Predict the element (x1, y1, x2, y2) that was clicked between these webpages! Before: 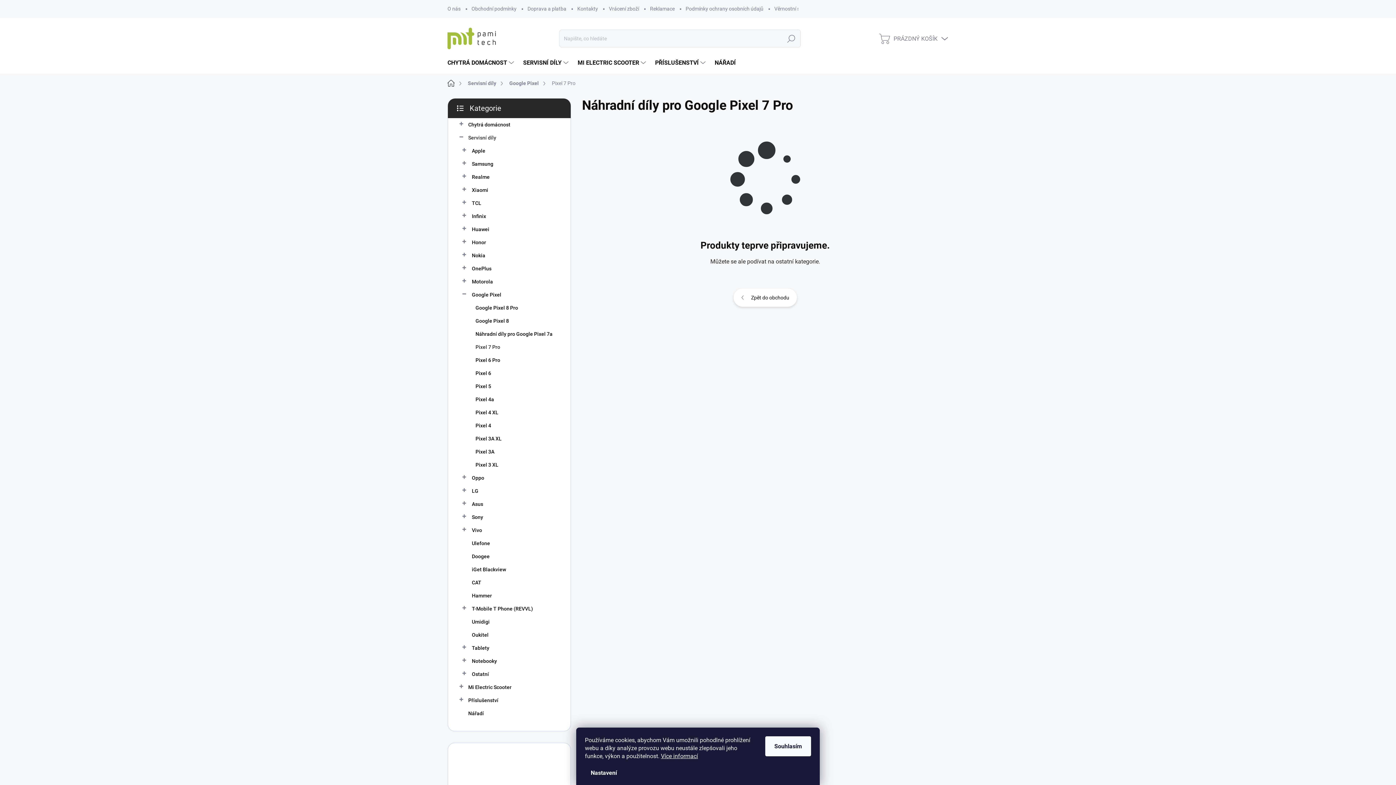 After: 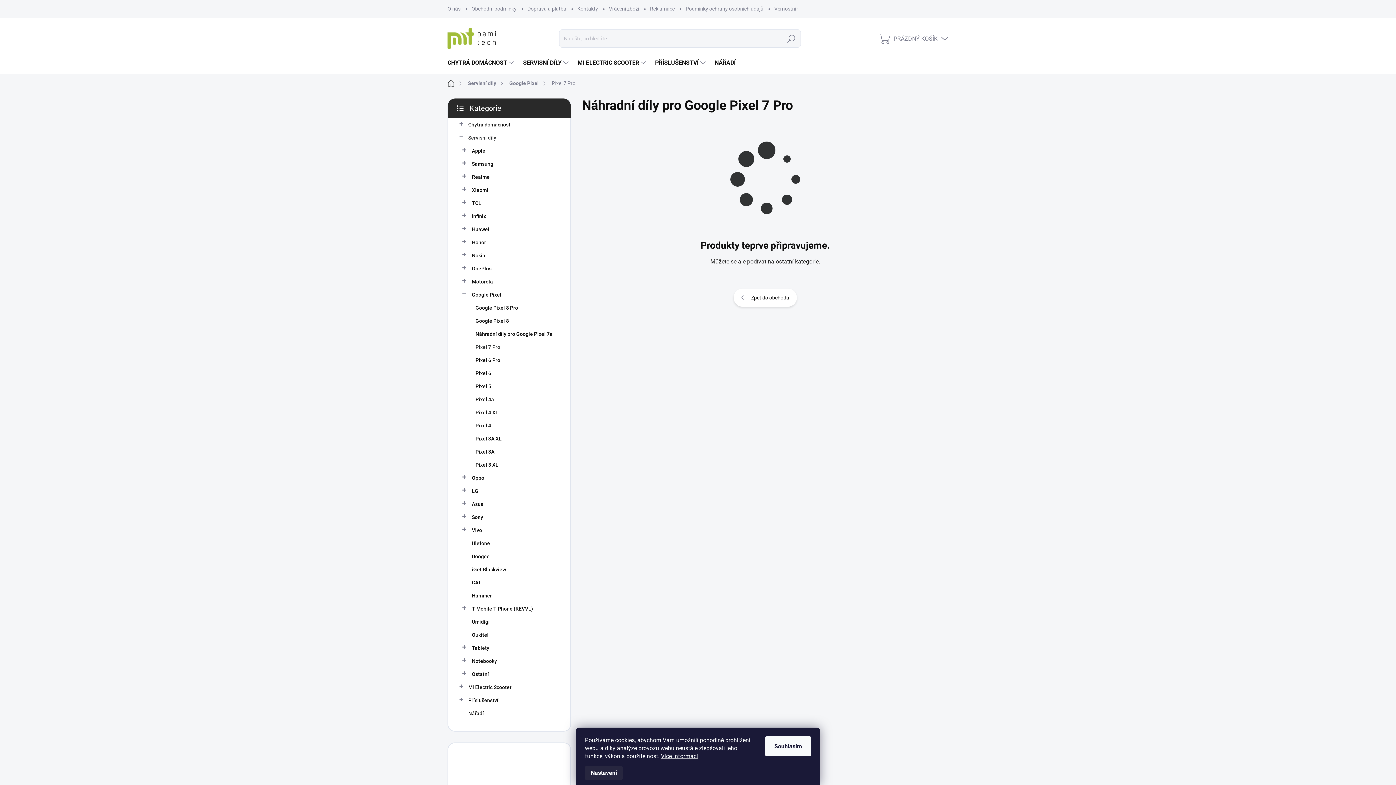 Action: label: Nastavení bbox: (585, 766, 622, 780)